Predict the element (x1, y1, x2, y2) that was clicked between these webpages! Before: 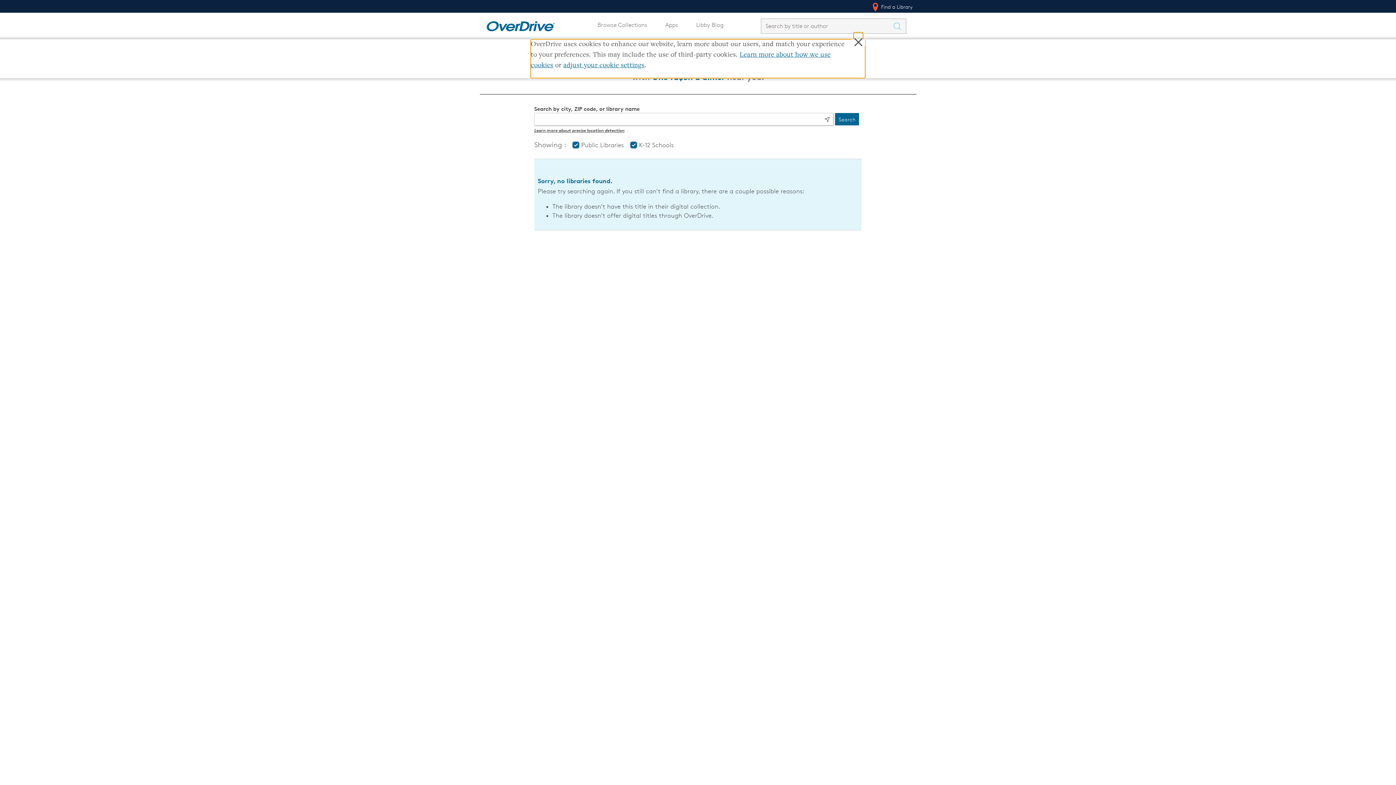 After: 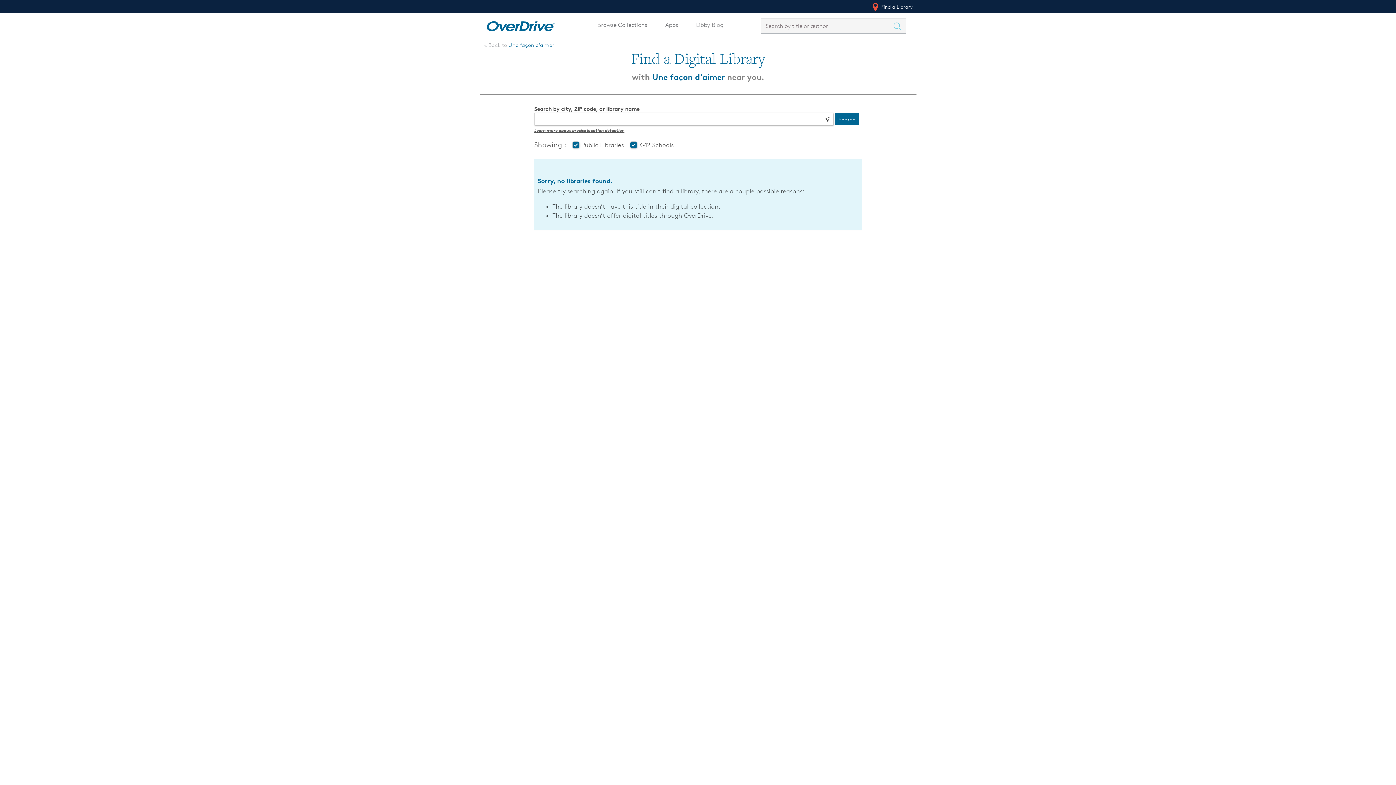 Action: bbox: (851, 39, 865, 45) label: Close